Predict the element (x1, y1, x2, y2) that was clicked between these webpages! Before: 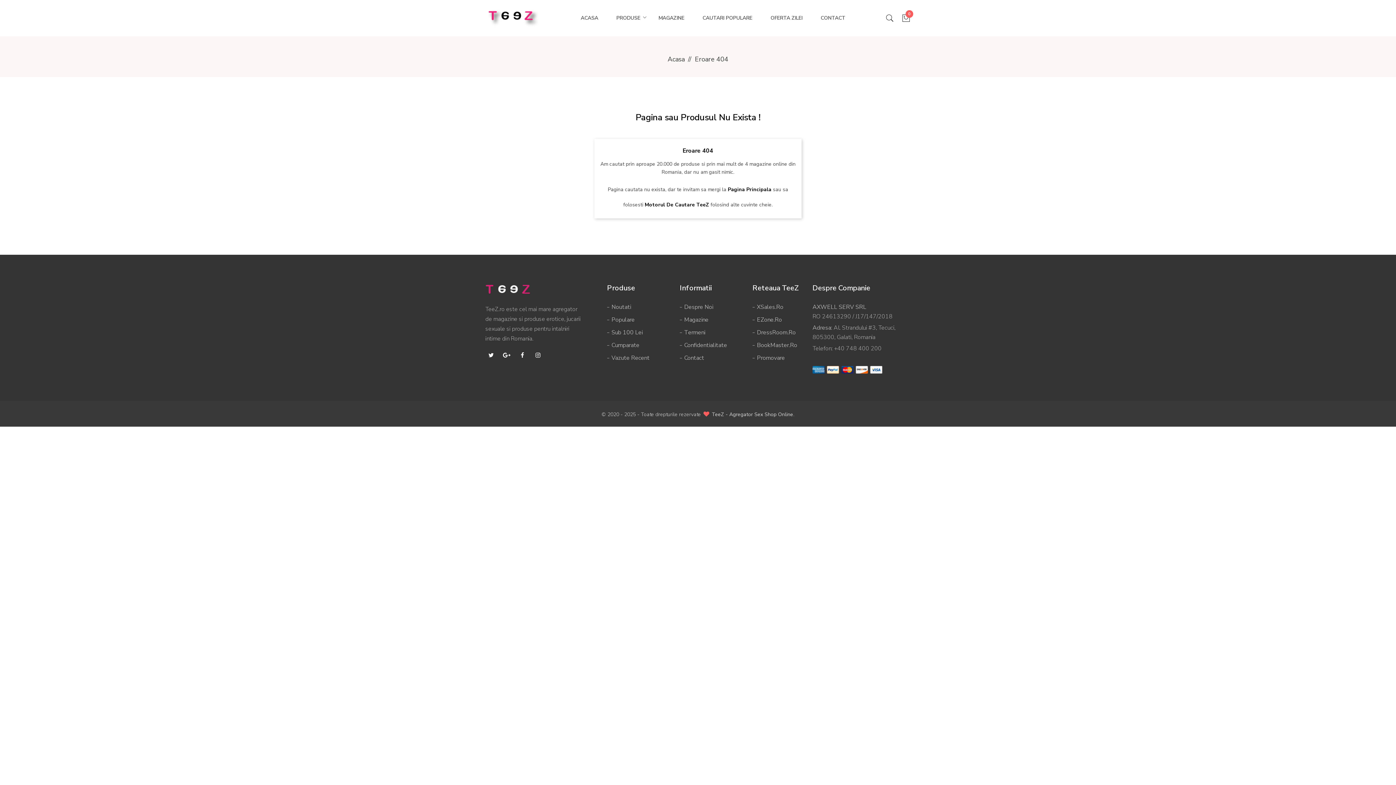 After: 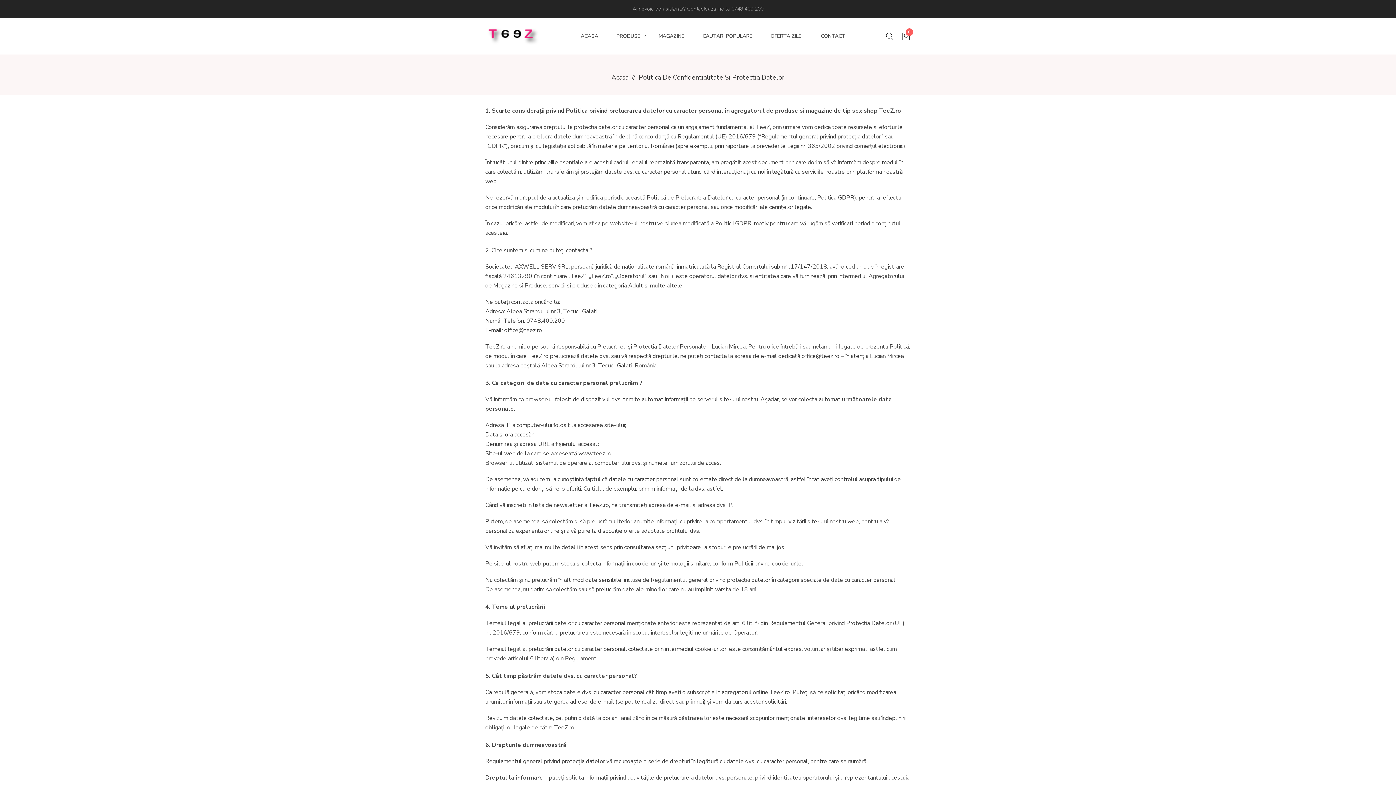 Action: label: Confidentialitate bbox: (684, 340, 727, 350)